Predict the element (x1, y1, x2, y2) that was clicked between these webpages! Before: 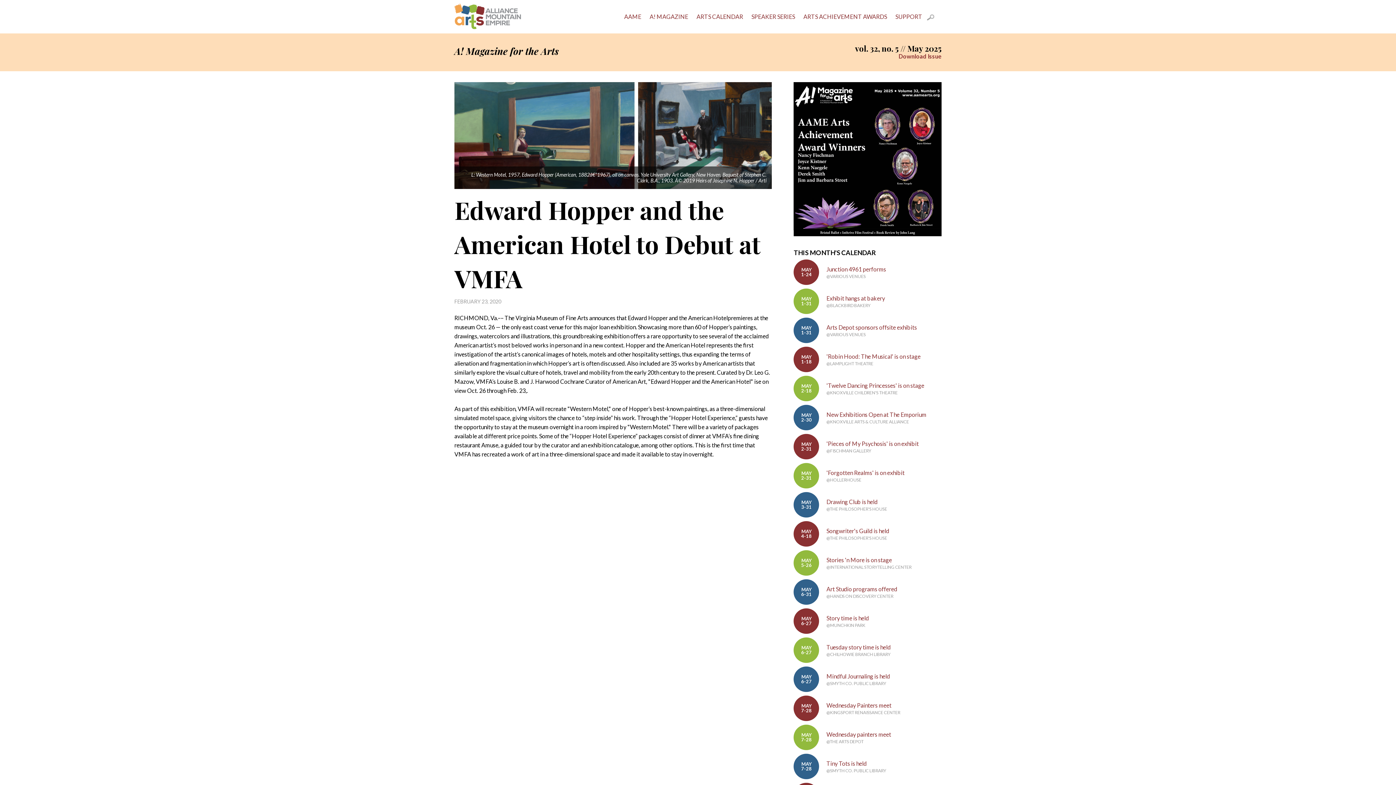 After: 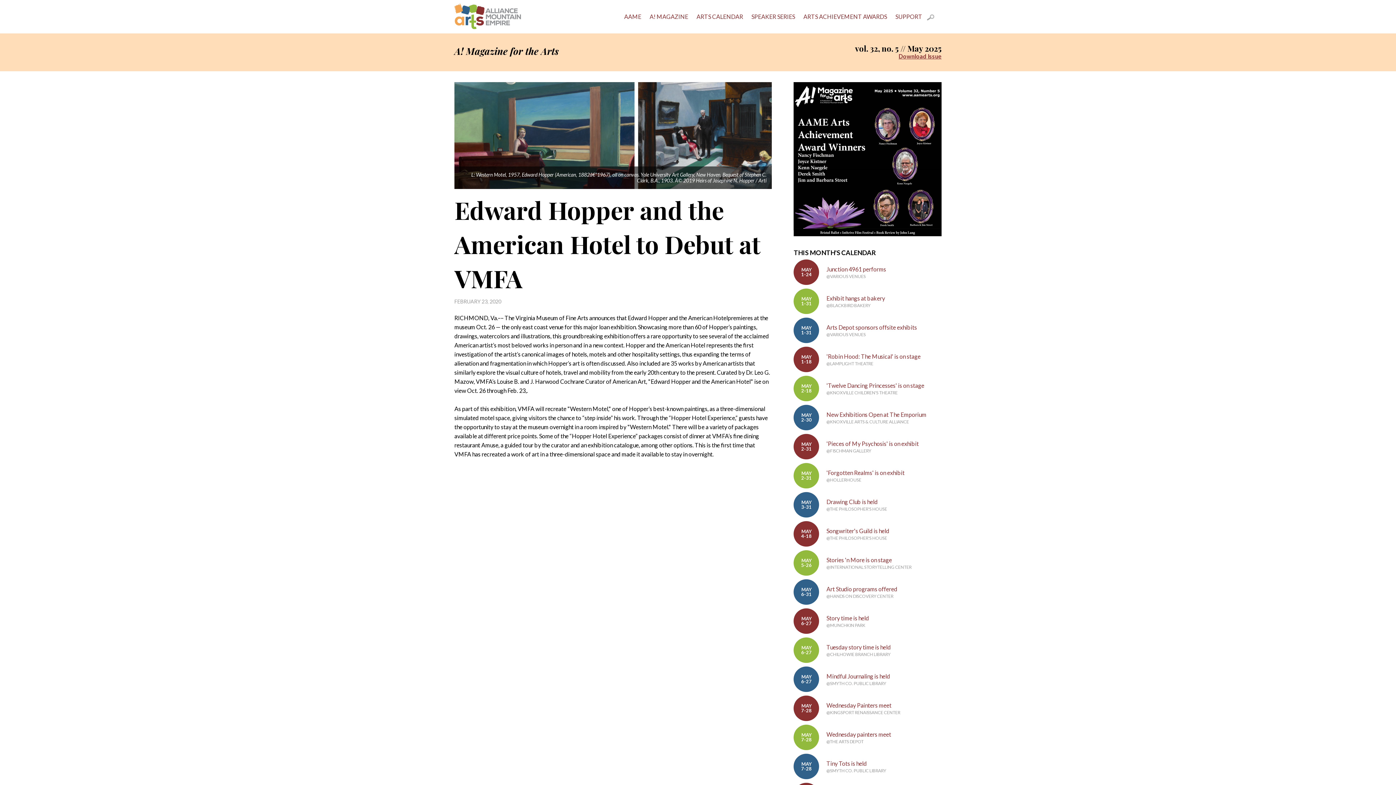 Action: bbox: (709, 52, 941, 60) label: Download Issue